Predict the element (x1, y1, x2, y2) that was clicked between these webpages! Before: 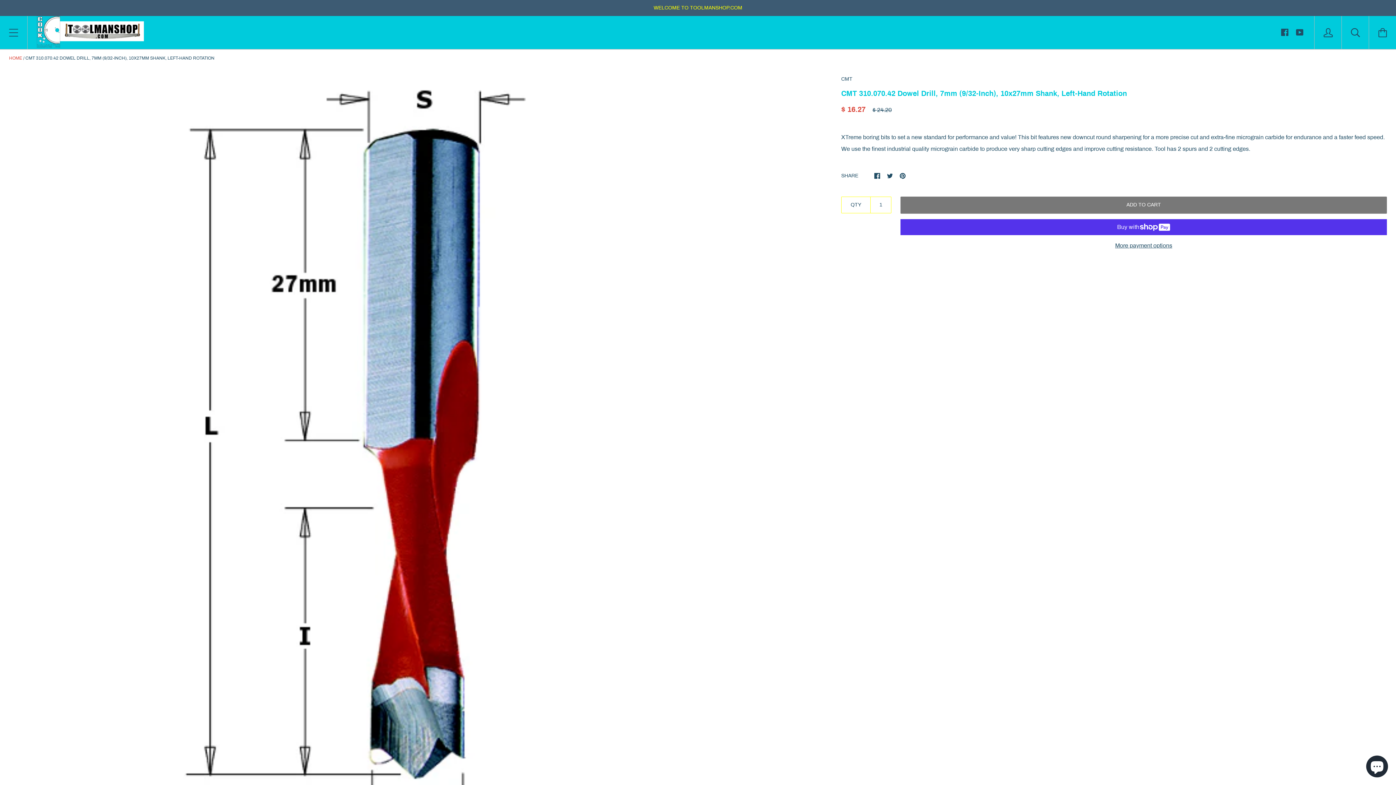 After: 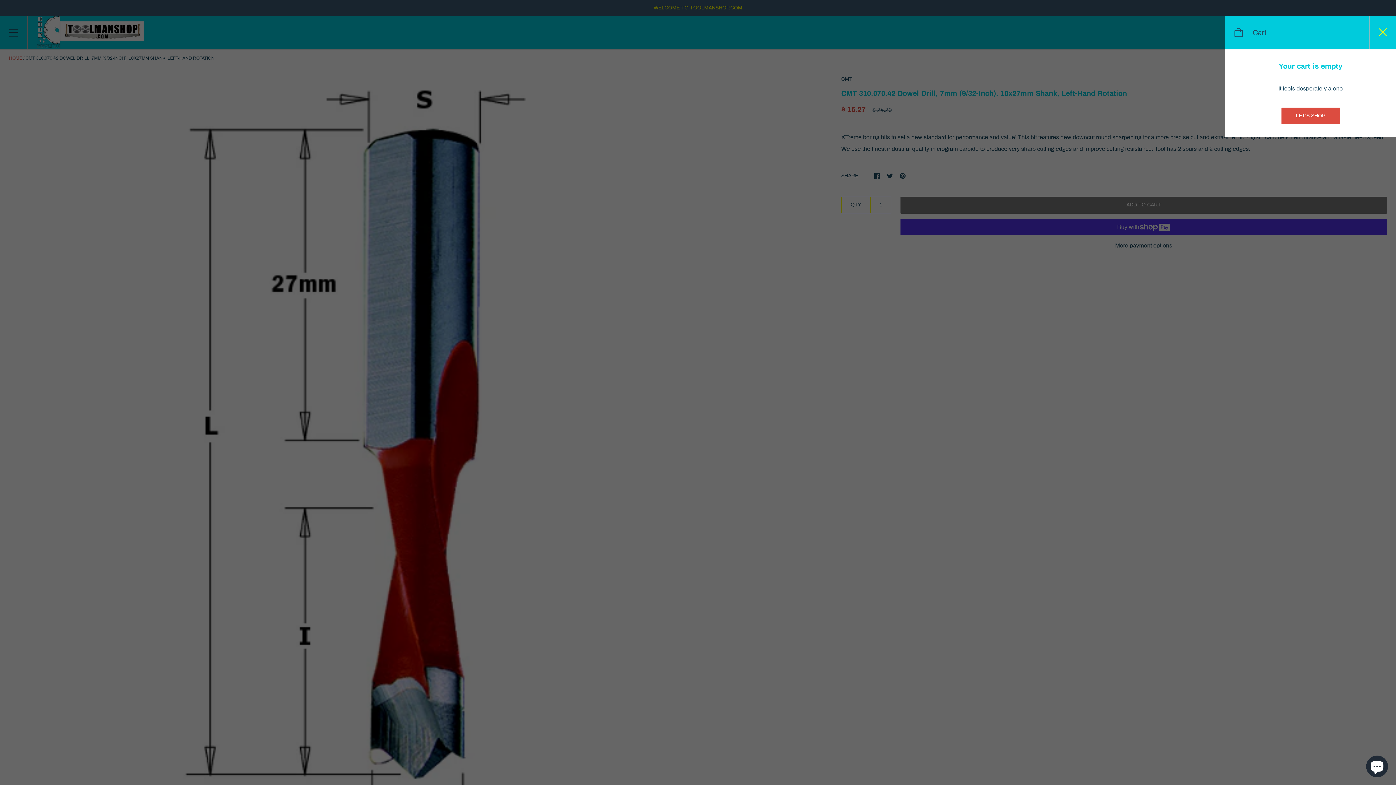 Action: bbox: (1369, 16, 1396, 49)